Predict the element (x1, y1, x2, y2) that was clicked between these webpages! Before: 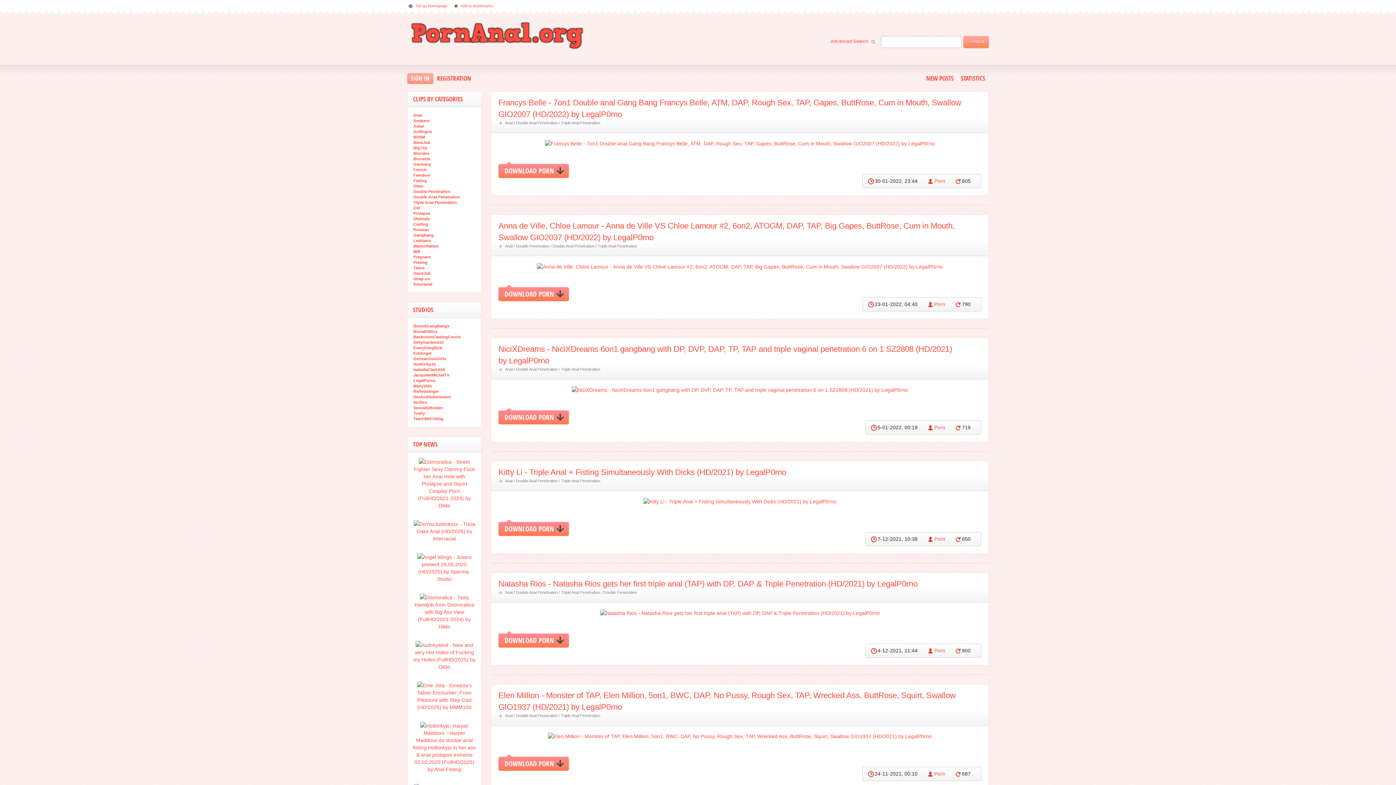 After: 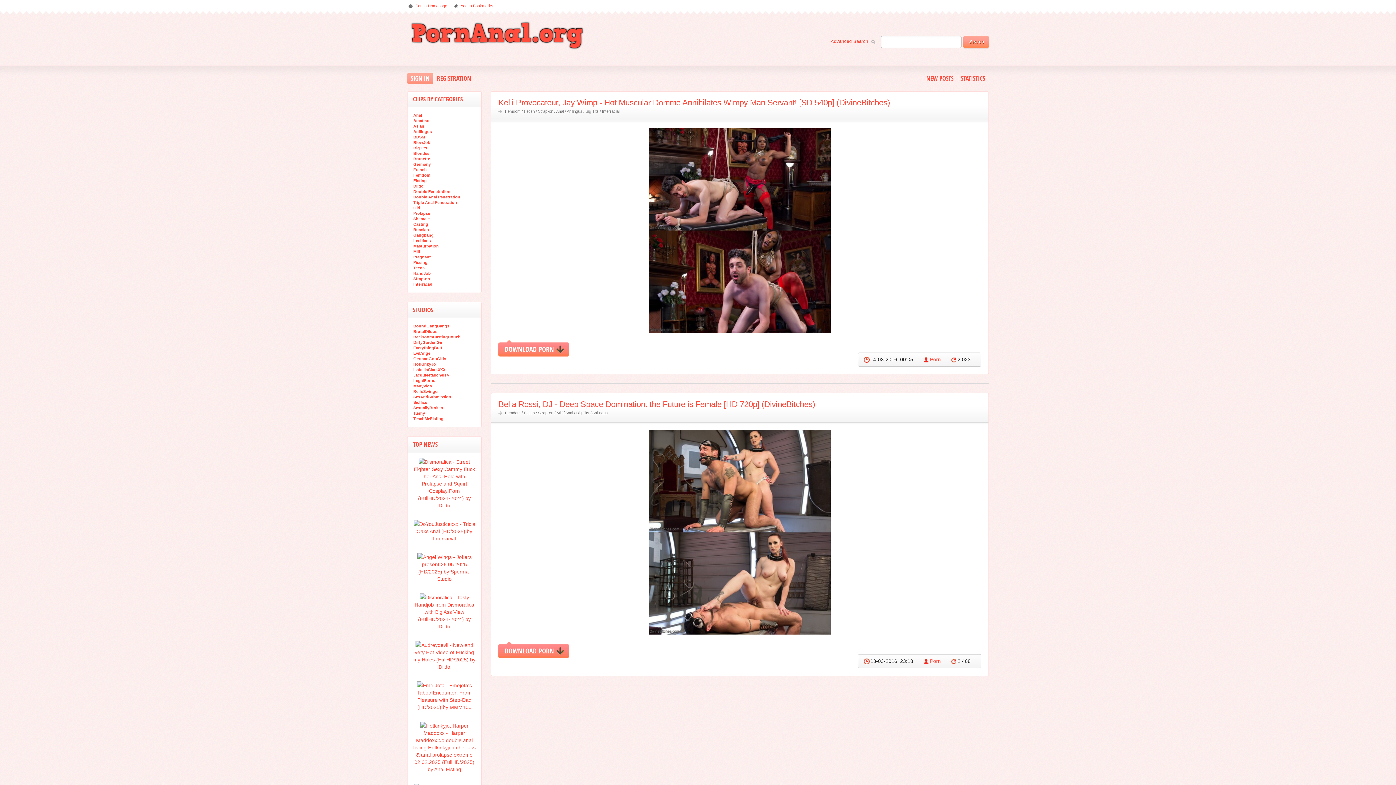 Action: label: Anilingus bbox: (413, 128, 432, 134)